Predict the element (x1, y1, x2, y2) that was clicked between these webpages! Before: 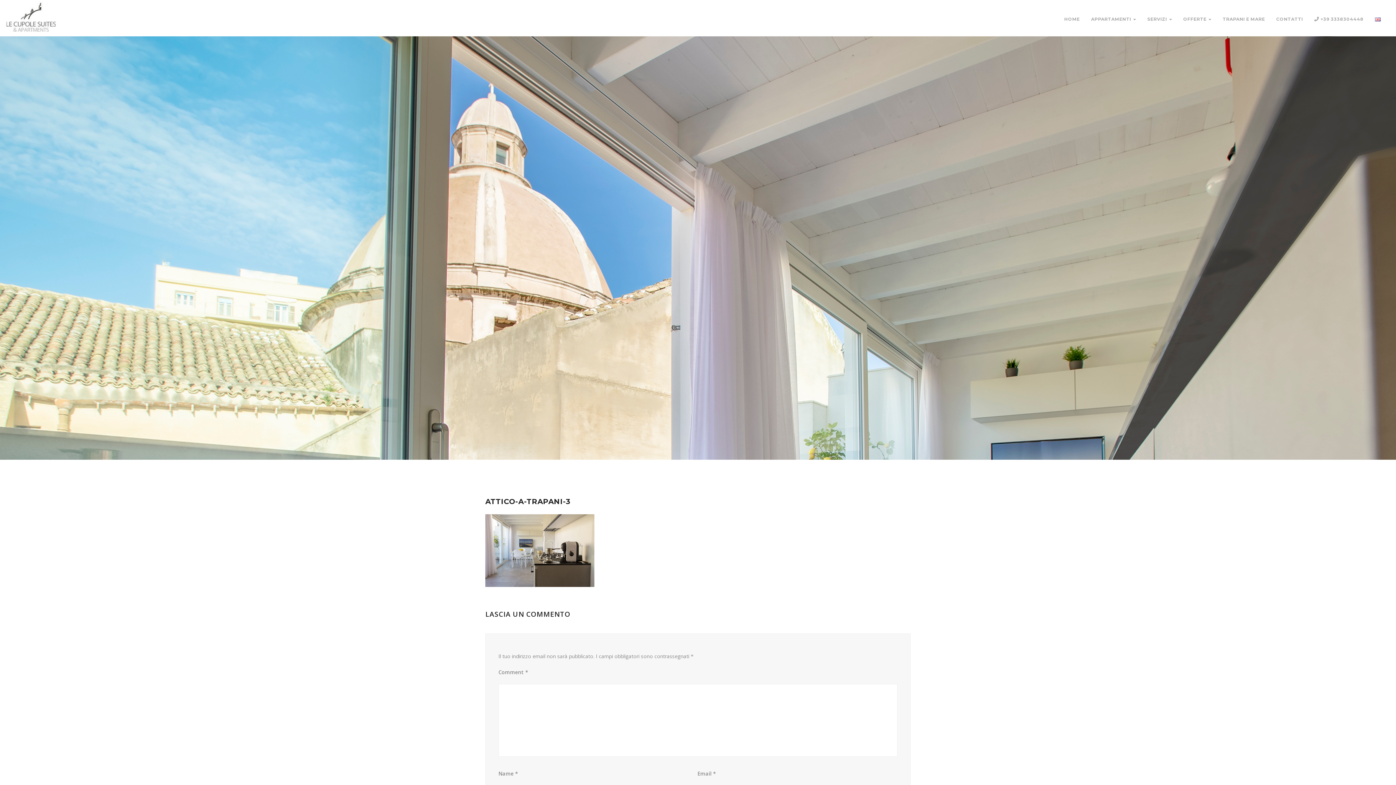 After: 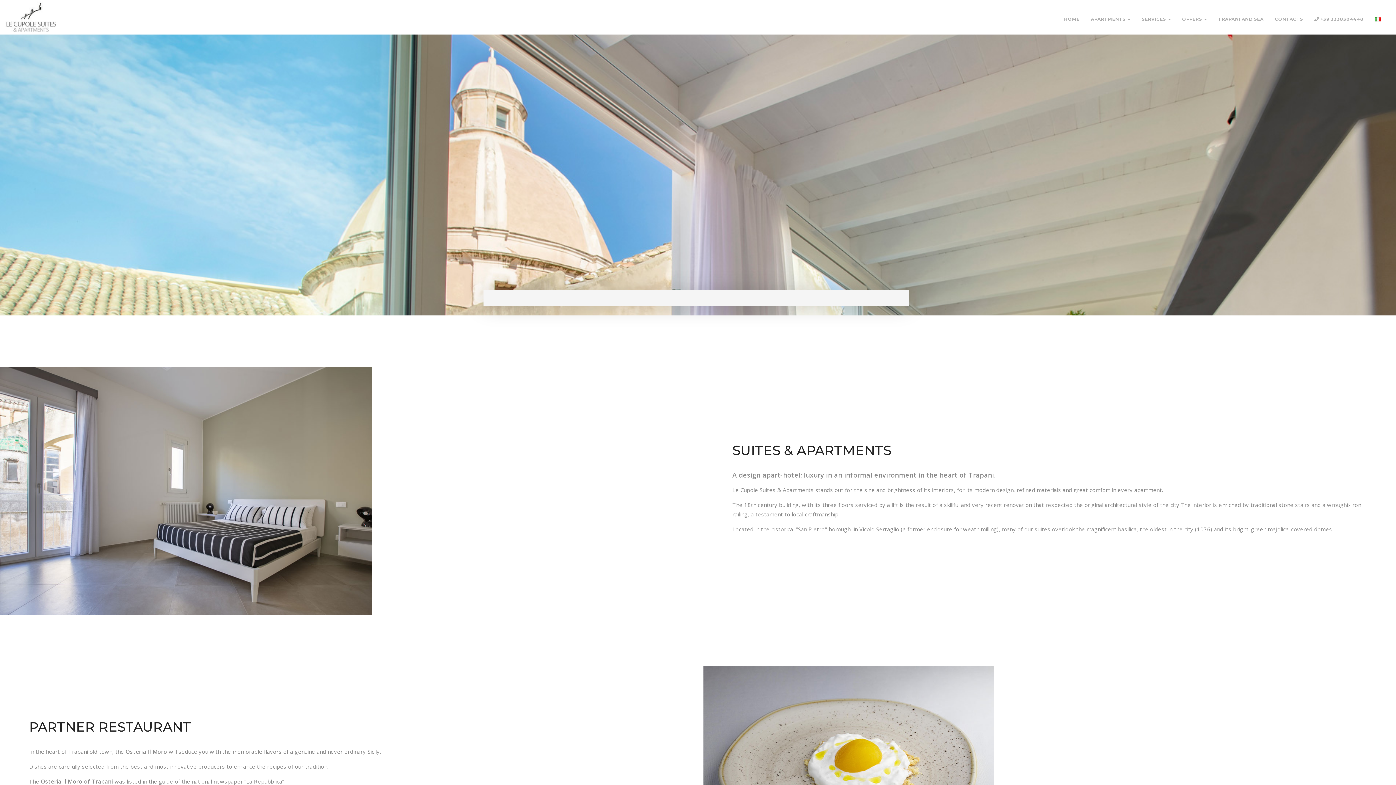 Action: bbox: (1375, 3, 1381, 34)